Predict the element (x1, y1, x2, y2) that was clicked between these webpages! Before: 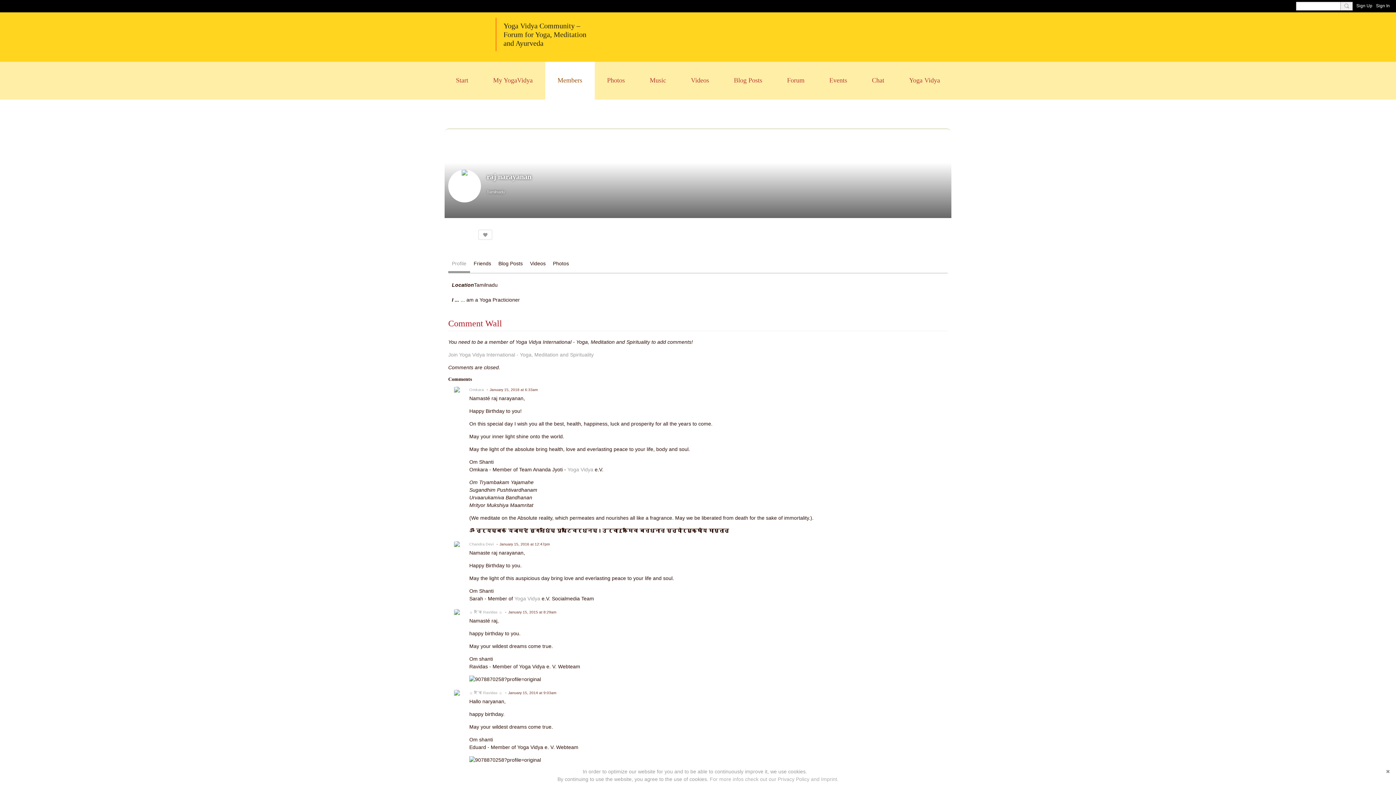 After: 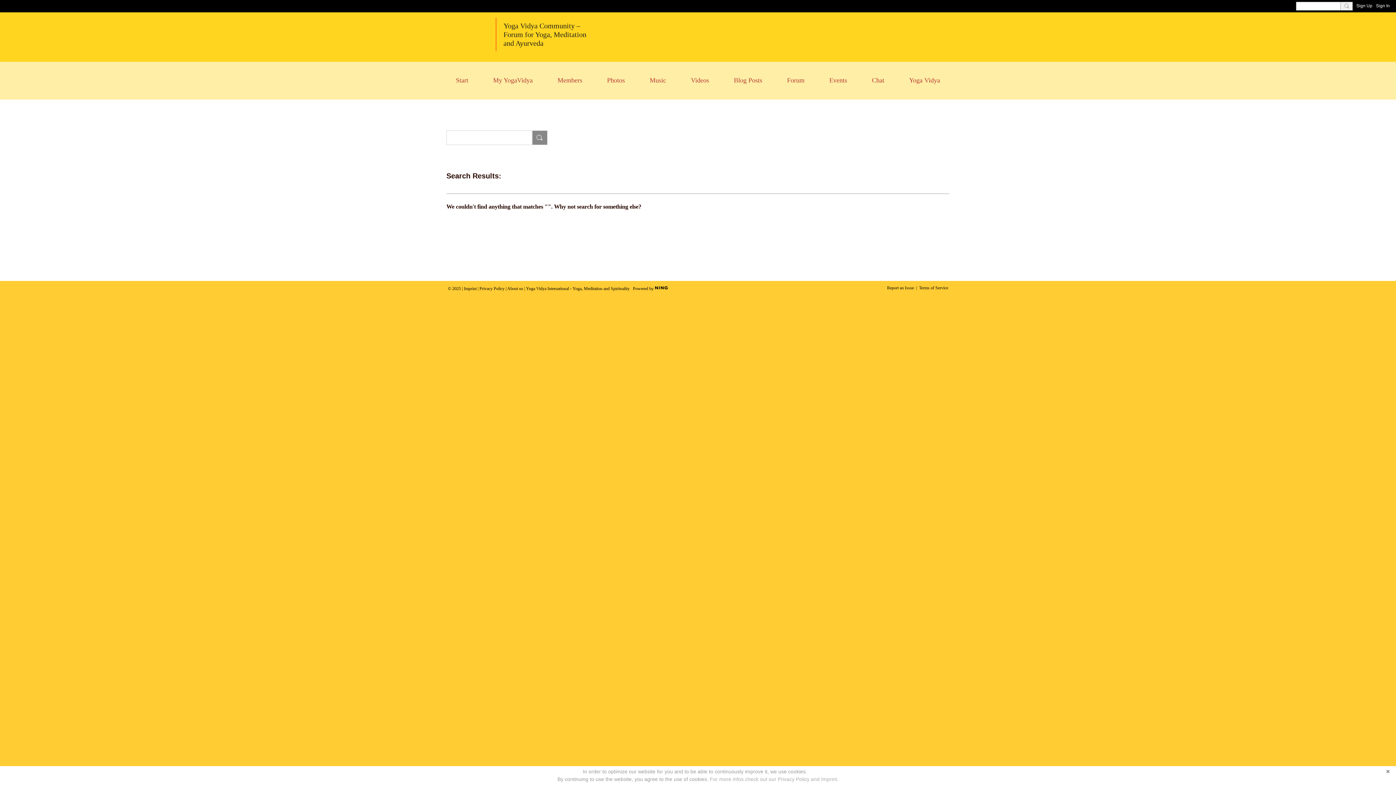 Action: bbox: (1340, 1, 1353, 10)